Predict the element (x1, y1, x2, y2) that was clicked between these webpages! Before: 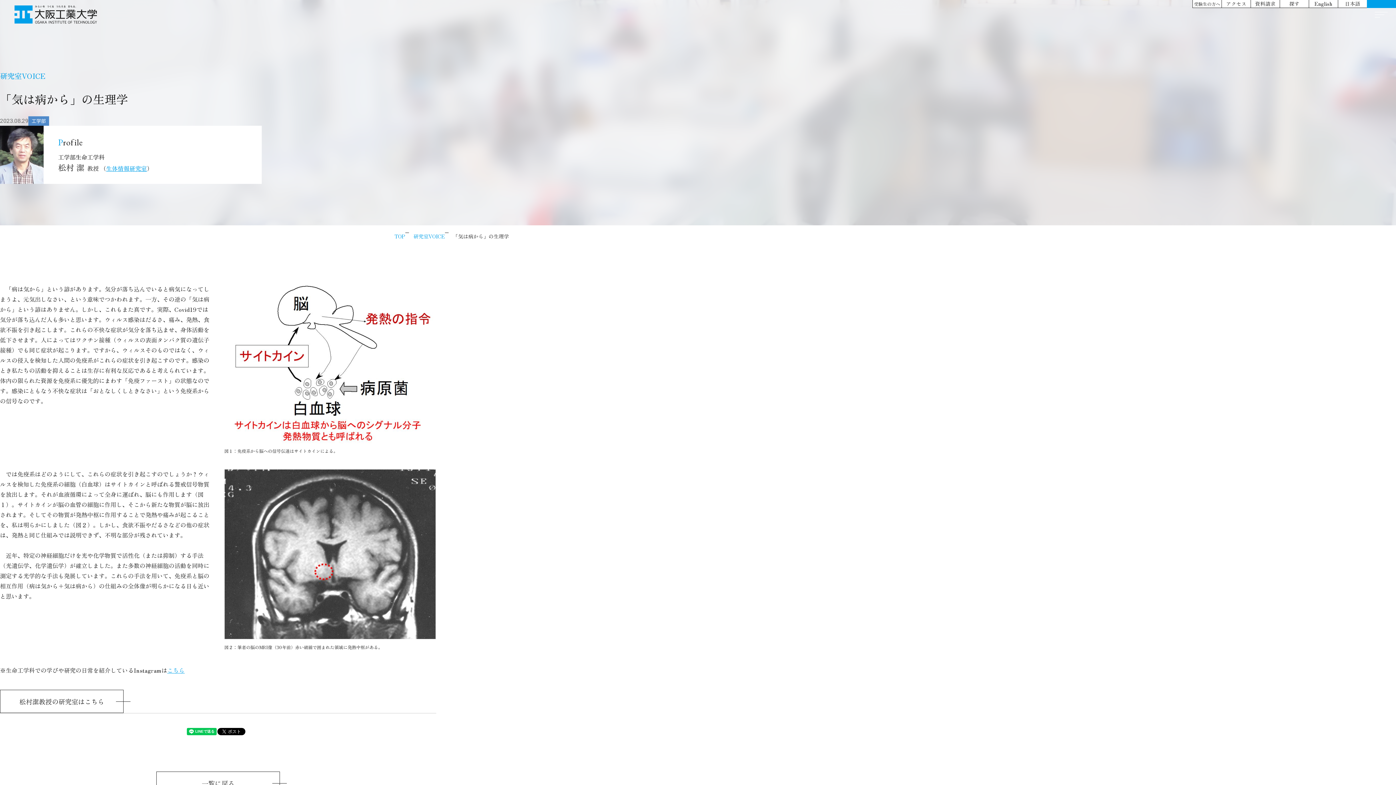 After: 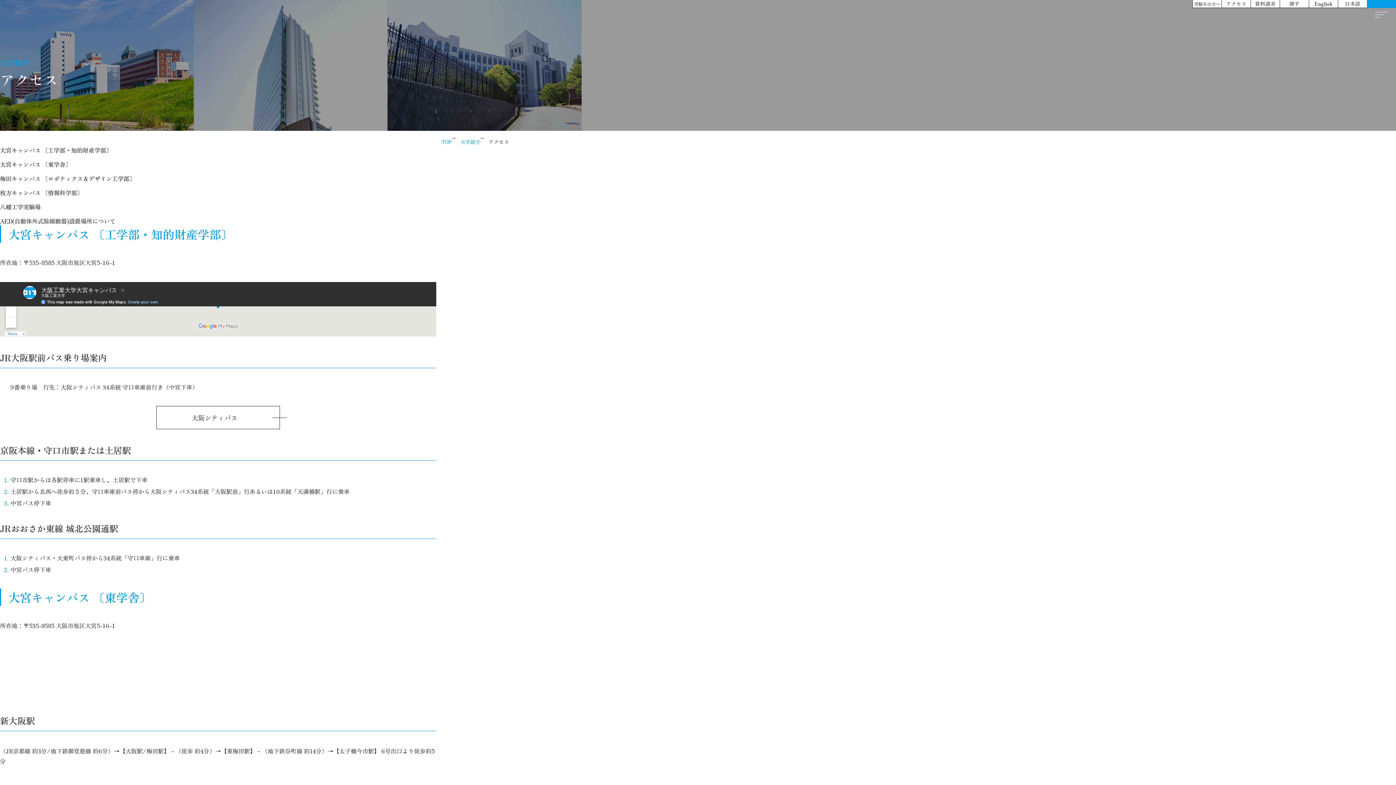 Action: label: アクセス bbox: (1221, 0, 1250, 8)